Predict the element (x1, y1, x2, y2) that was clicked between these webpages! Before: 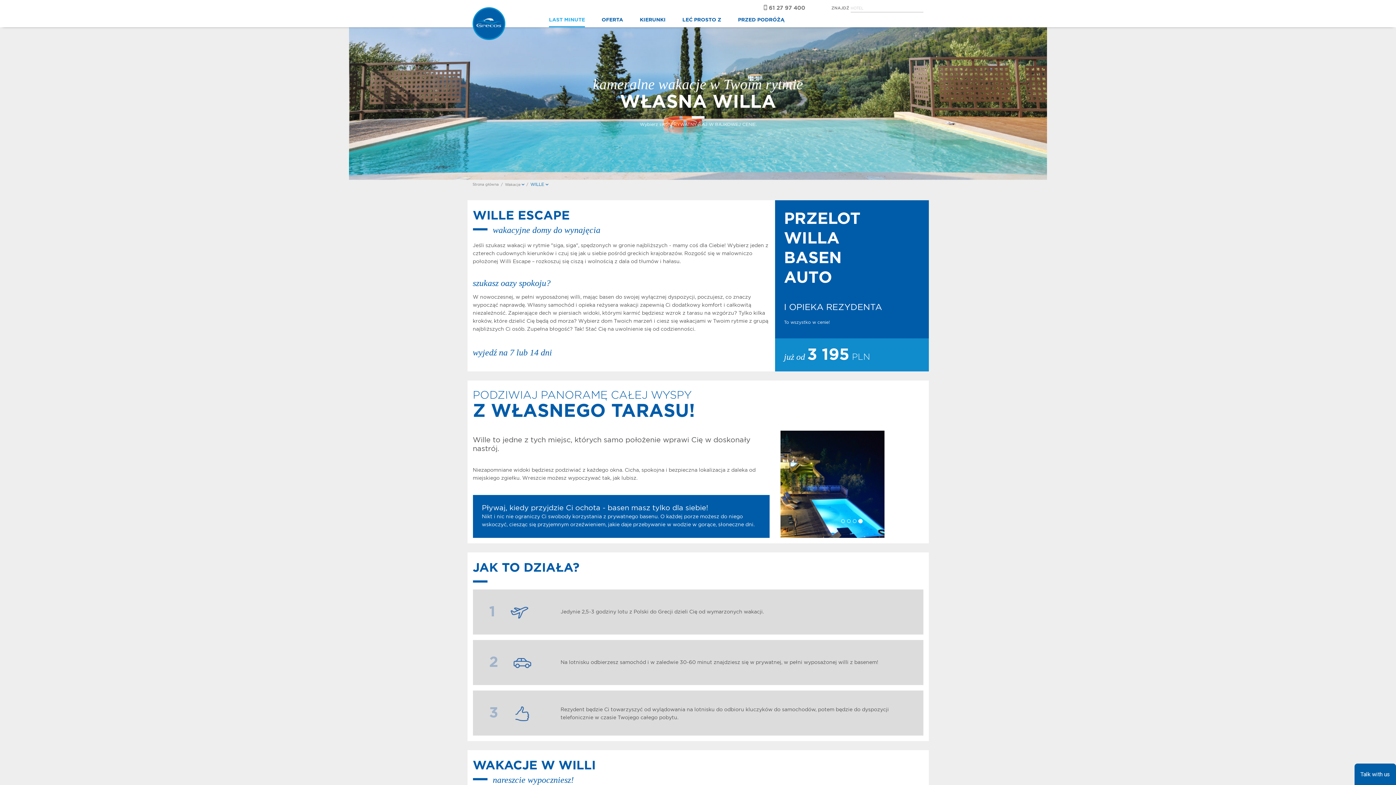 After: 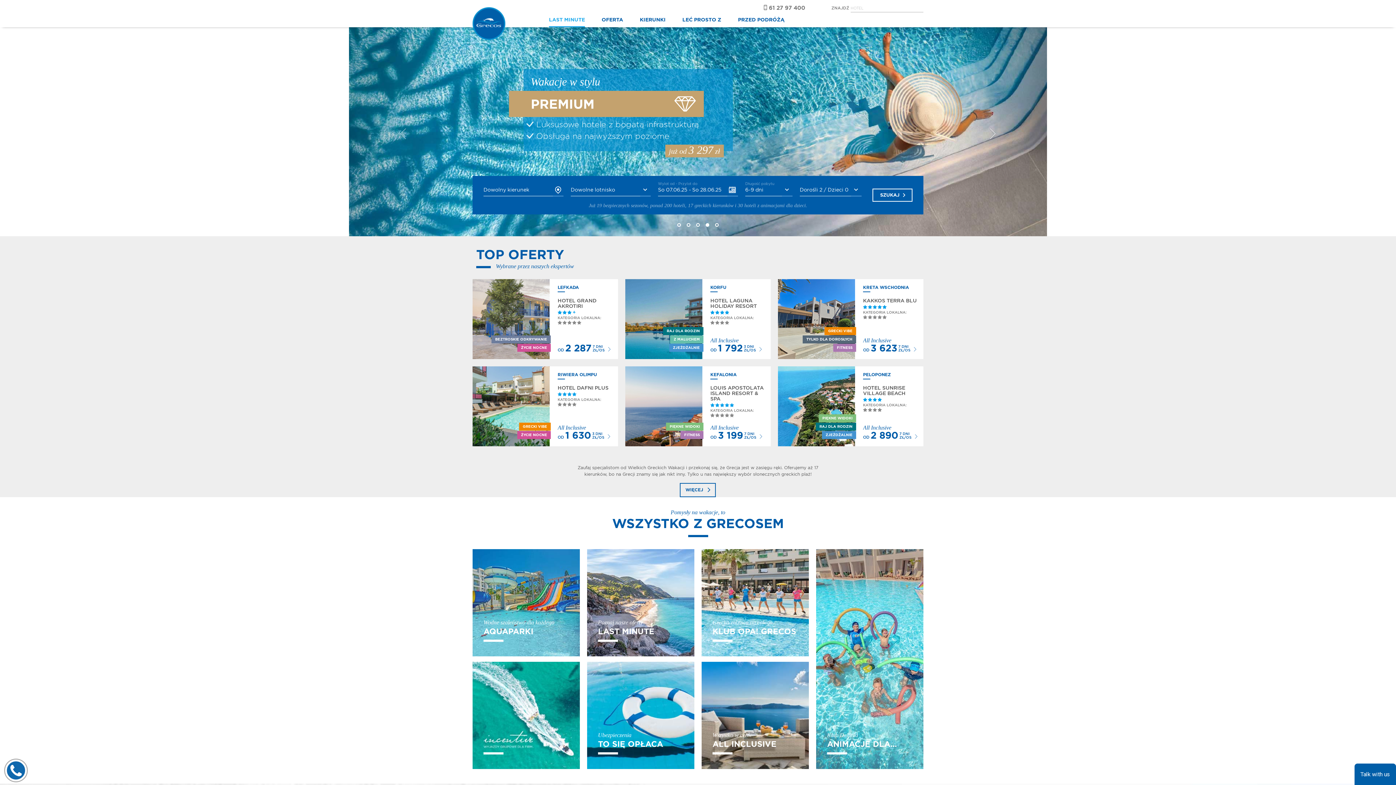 Action: bbox: (472, 7, 505, 40)